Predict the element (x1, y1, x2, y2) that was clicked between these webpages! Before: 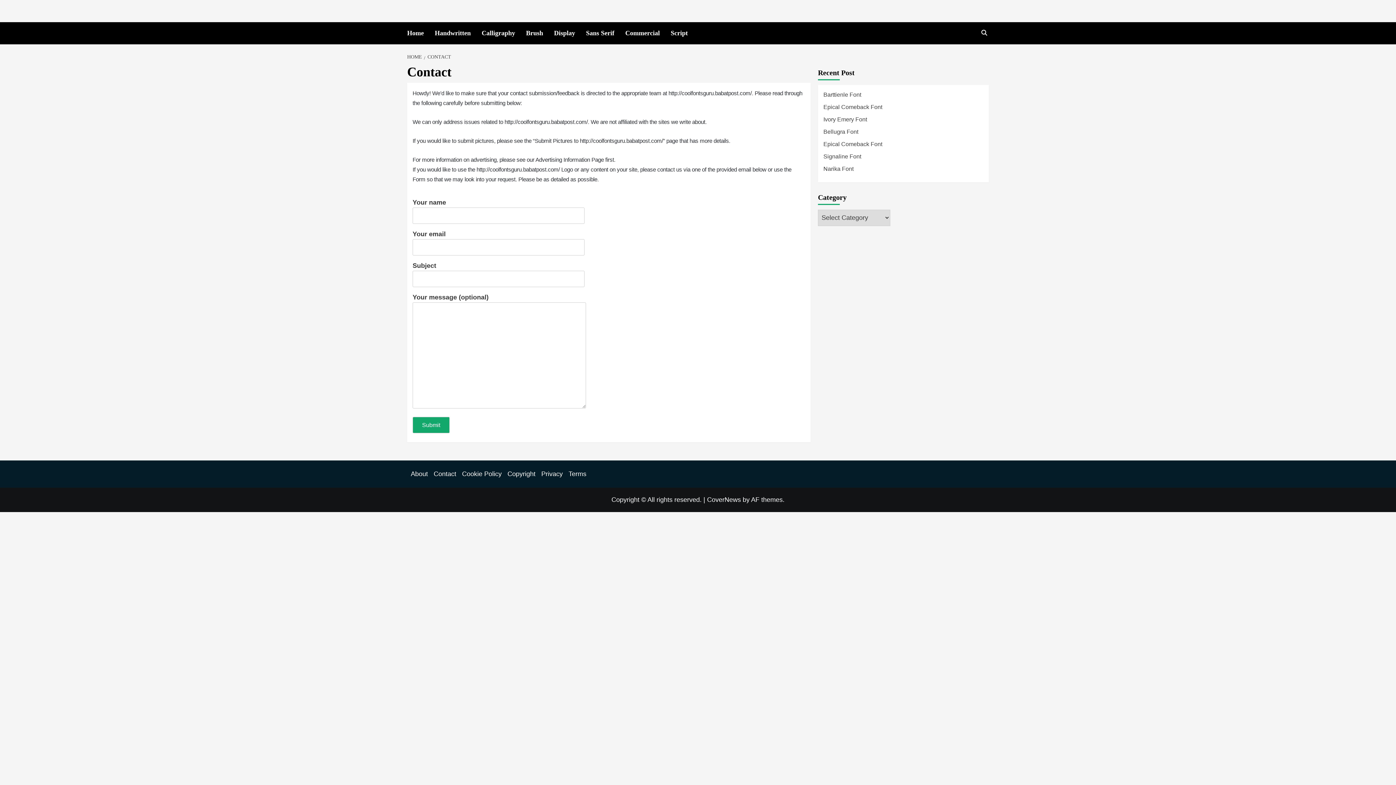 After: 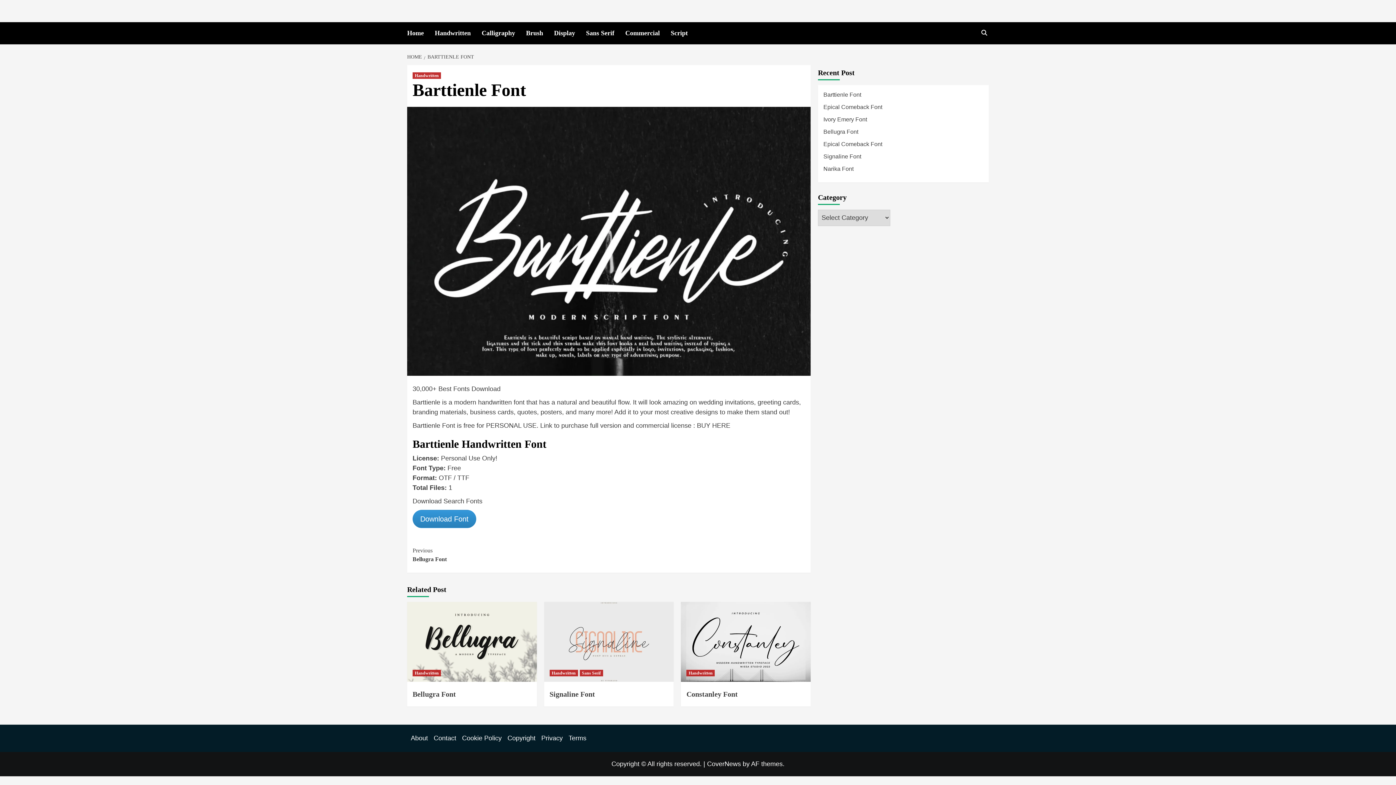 Action: label: Barttienle Font bbox: (823, 90, 983, 102)